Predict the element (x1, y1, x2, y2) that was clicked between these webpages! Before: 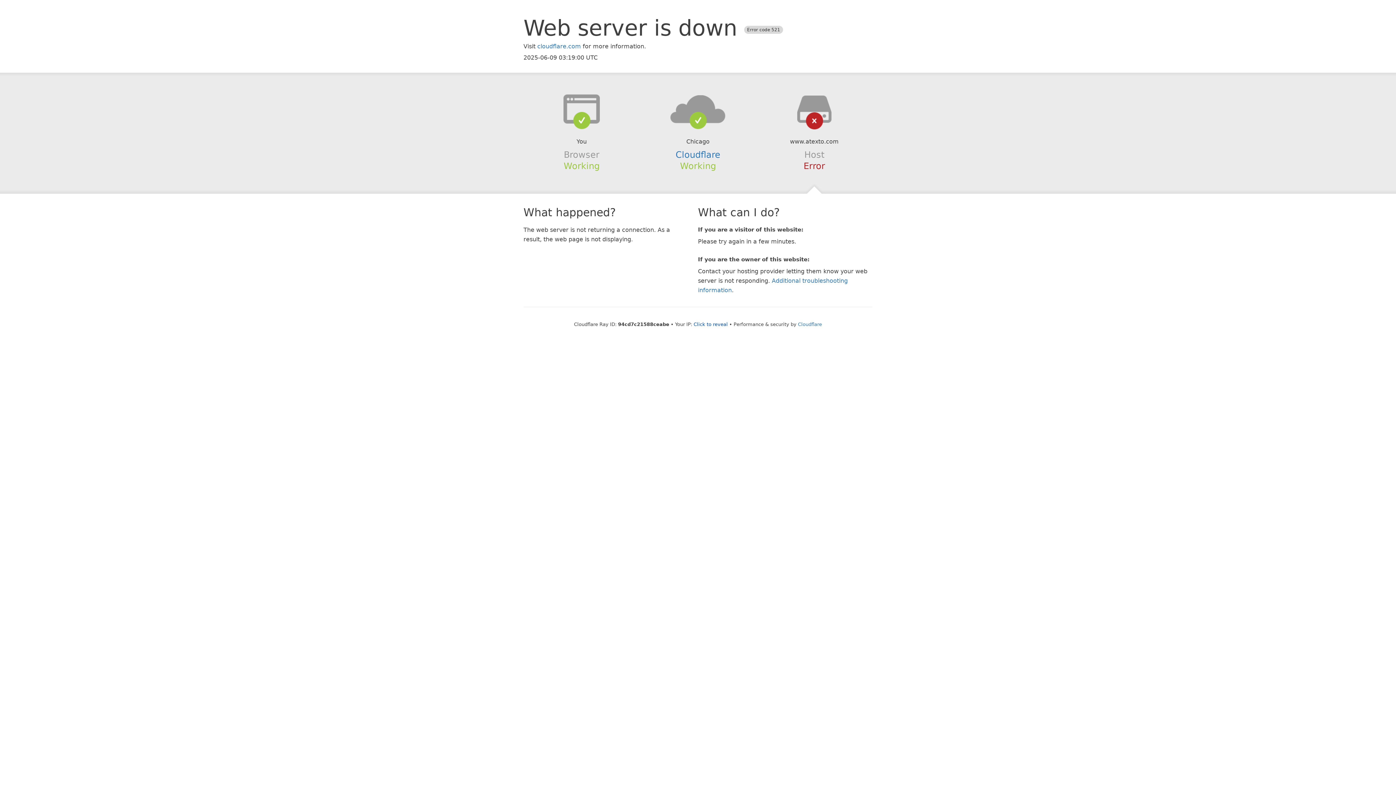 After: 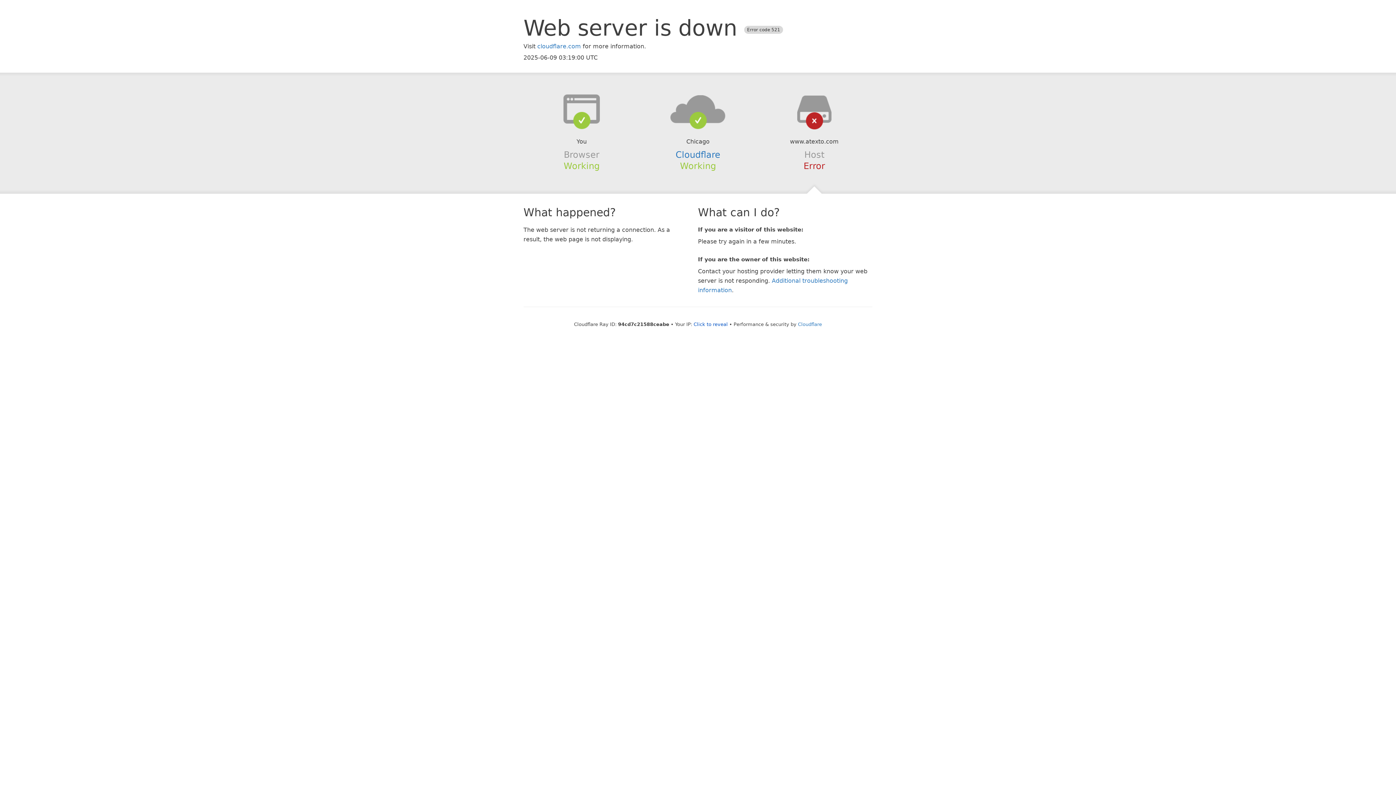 Action: bbox: (639, 94, 756, 123)